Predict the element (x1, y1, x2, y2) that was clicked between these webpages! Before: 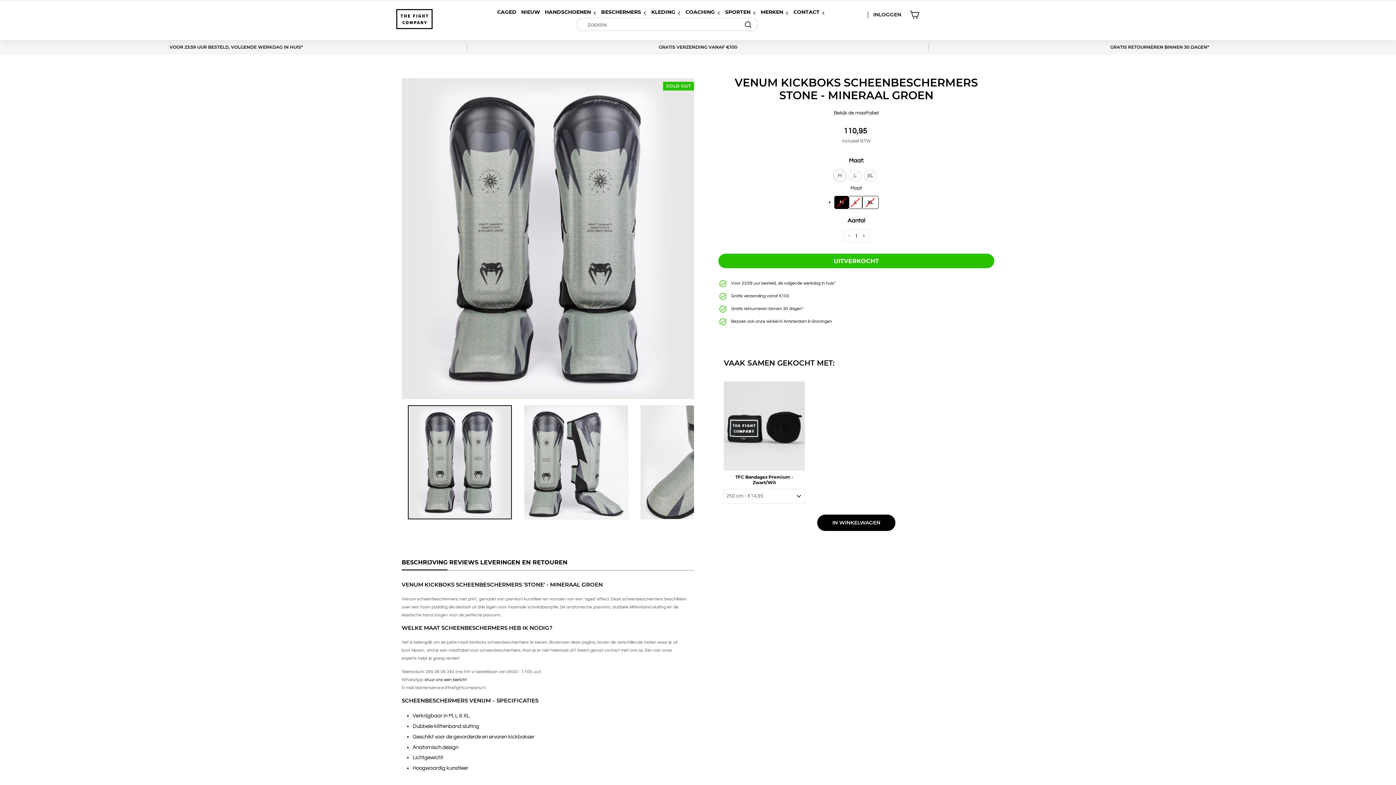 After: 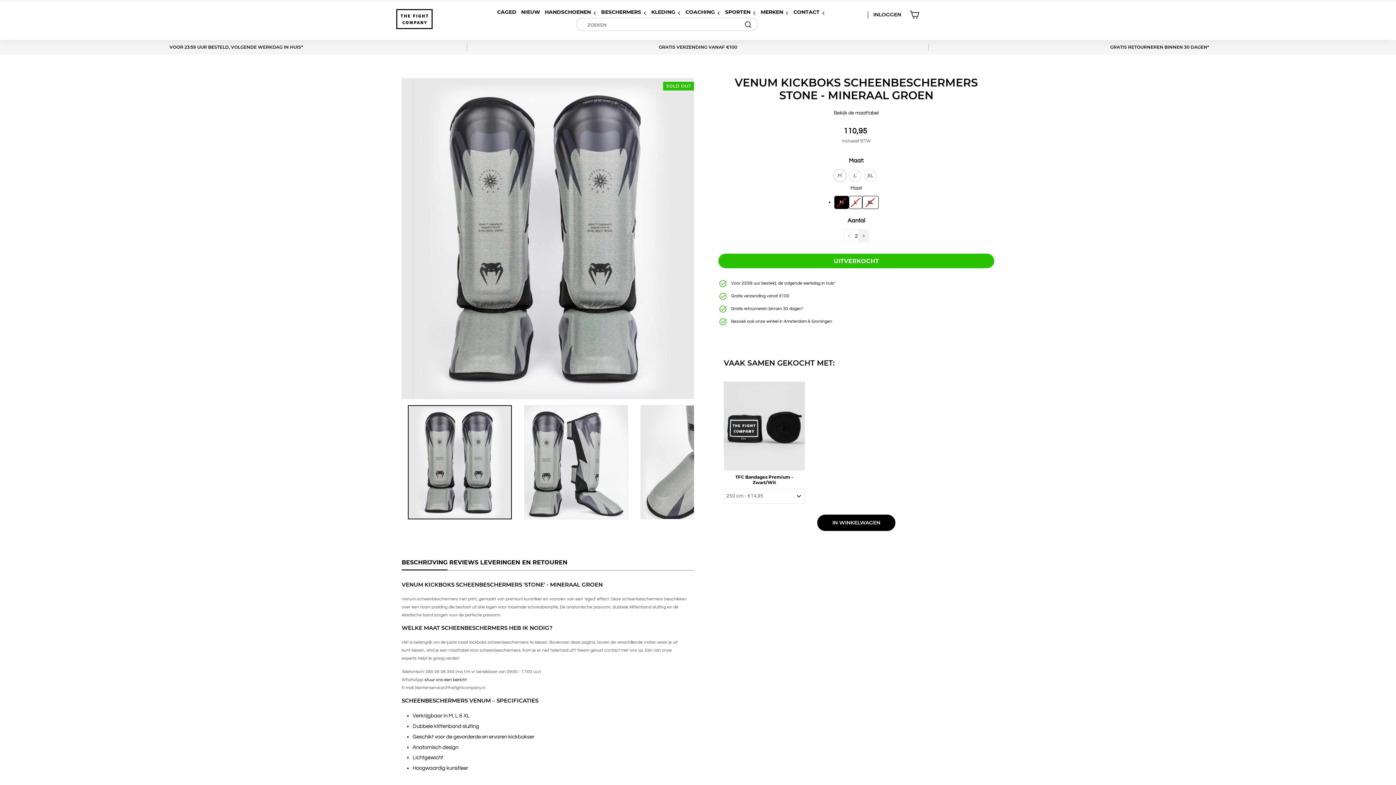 Action: label: + bbox: (858, 229, 869, 242)